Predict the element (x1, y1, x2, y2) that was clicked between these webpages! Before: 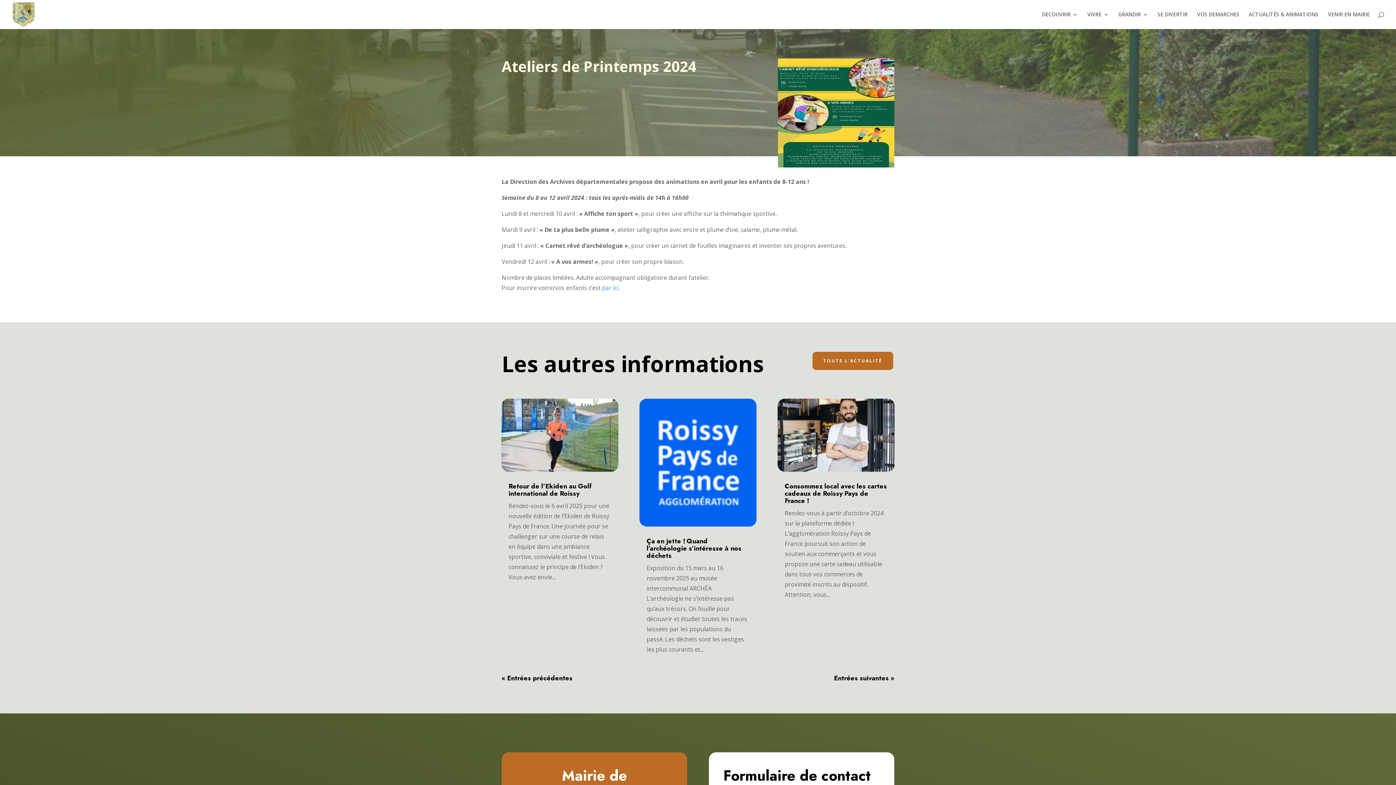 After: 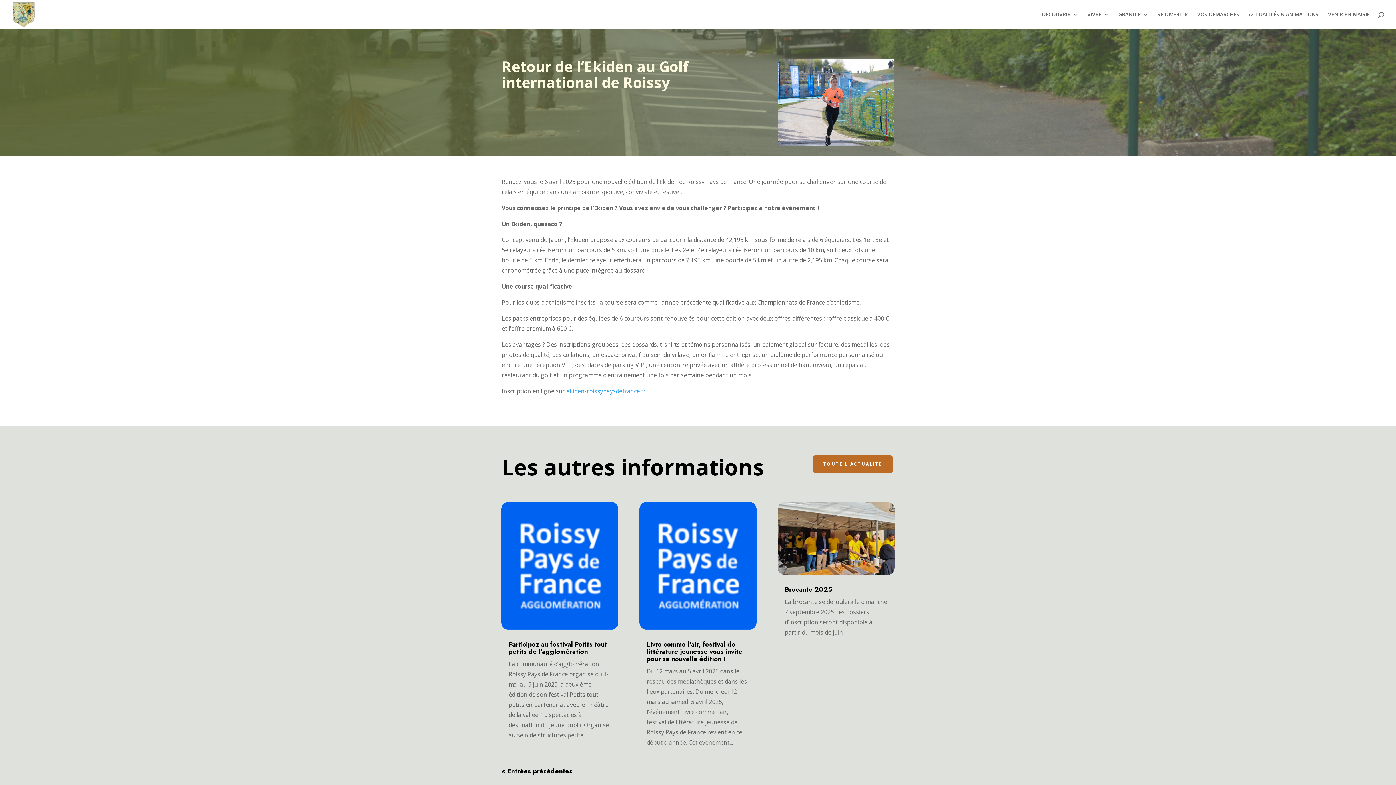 Action: bbox: (501, 398, 618, 472)